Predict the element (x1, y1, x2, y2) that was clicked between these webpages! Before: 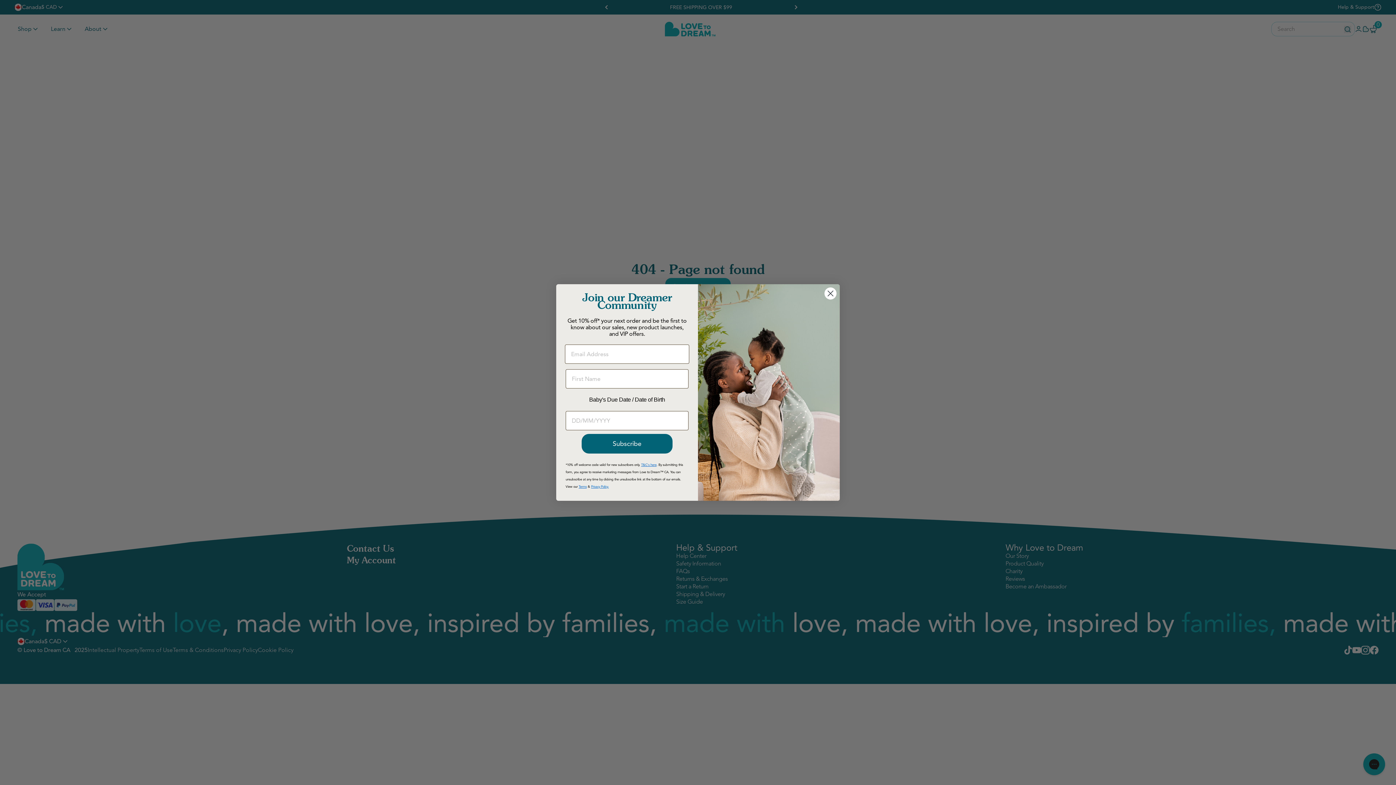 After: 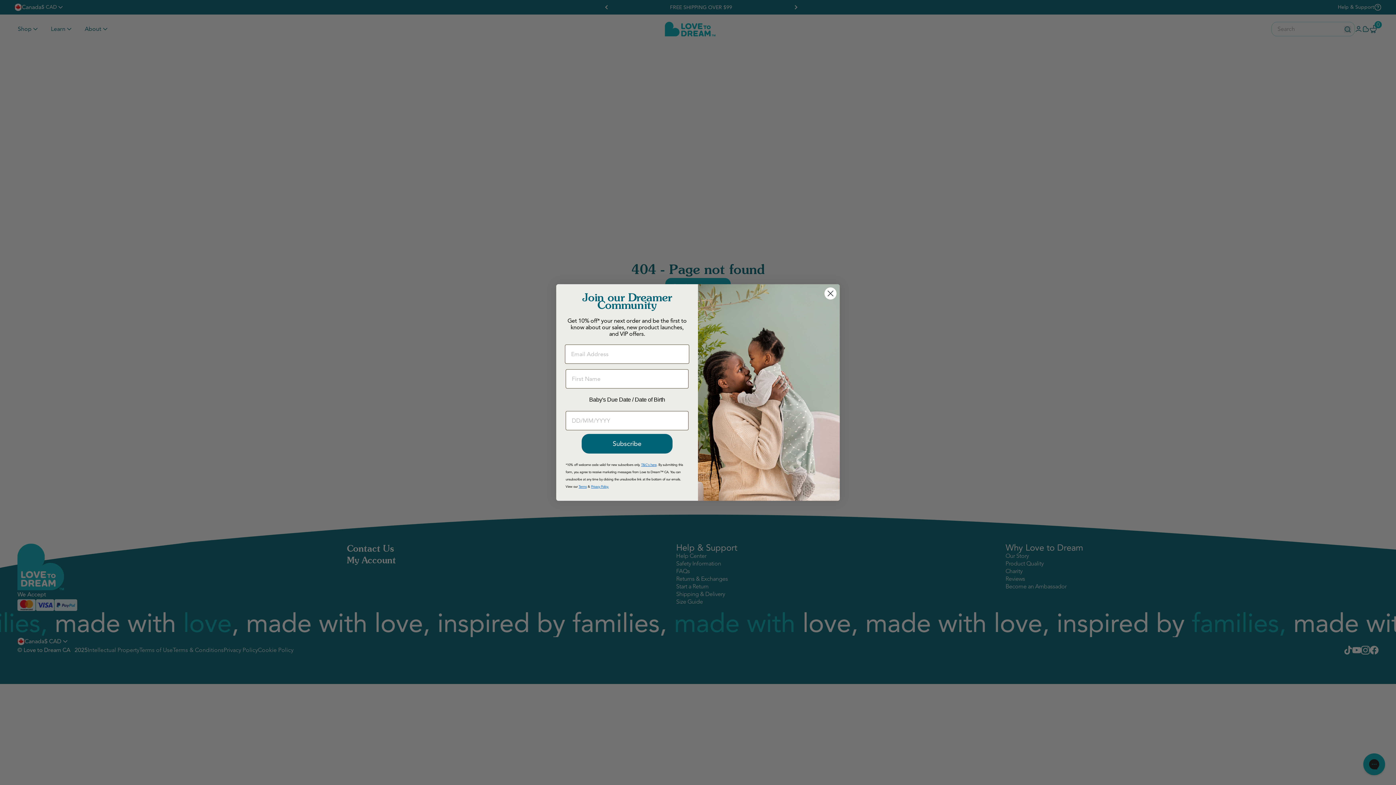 Action: label: Privacy Policy. bbox: (591, 484, 608, 489)